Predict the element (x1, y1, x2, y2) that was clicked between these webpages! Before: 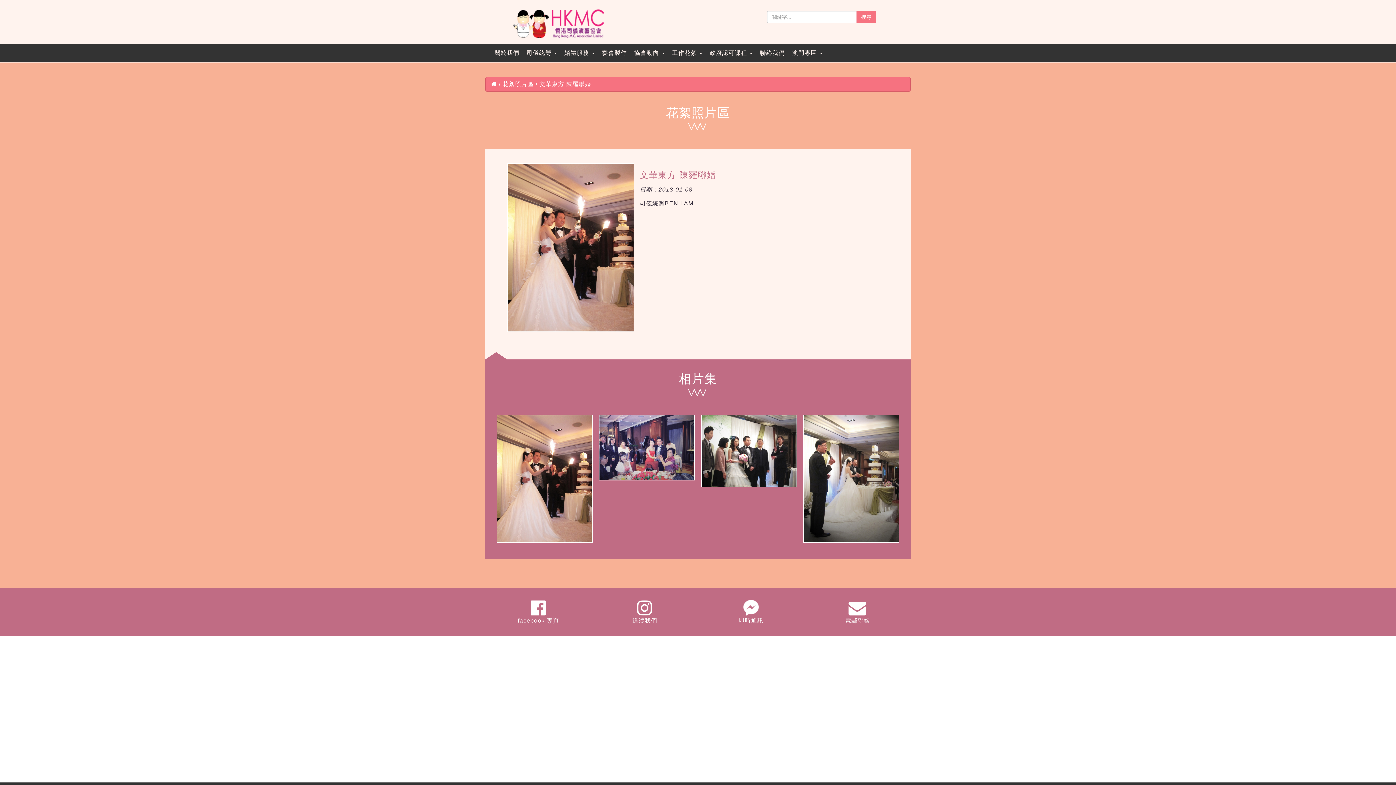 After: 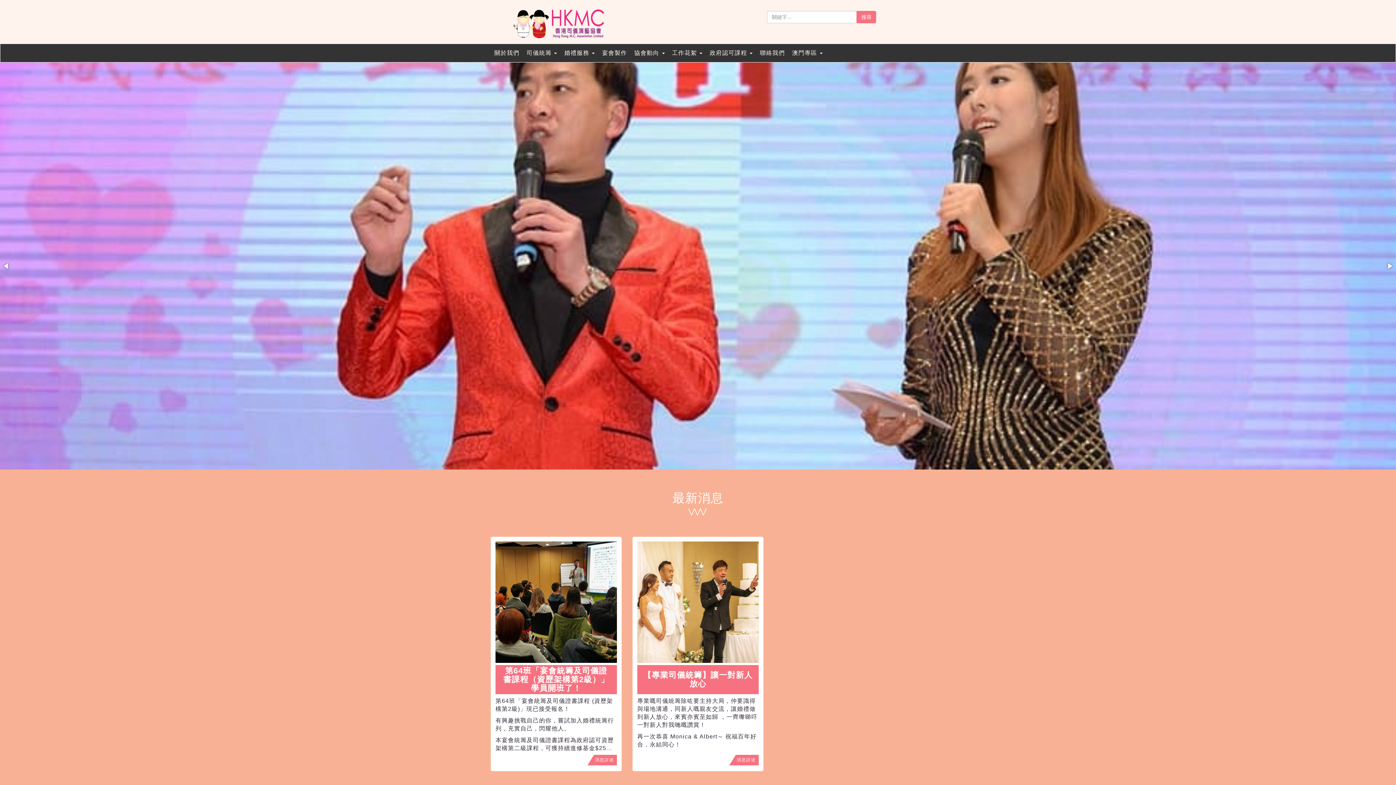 Action: bbox: (491, 81, 497, 87)